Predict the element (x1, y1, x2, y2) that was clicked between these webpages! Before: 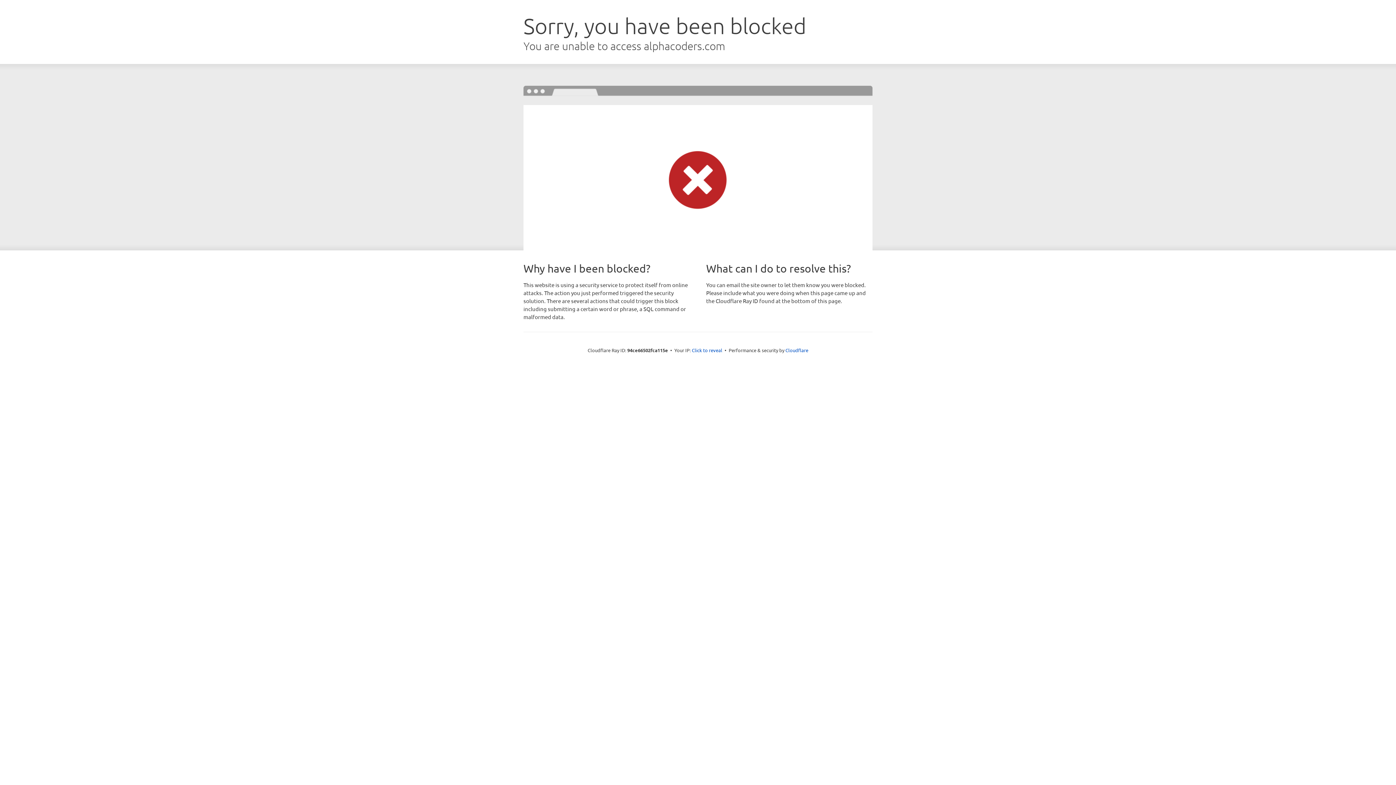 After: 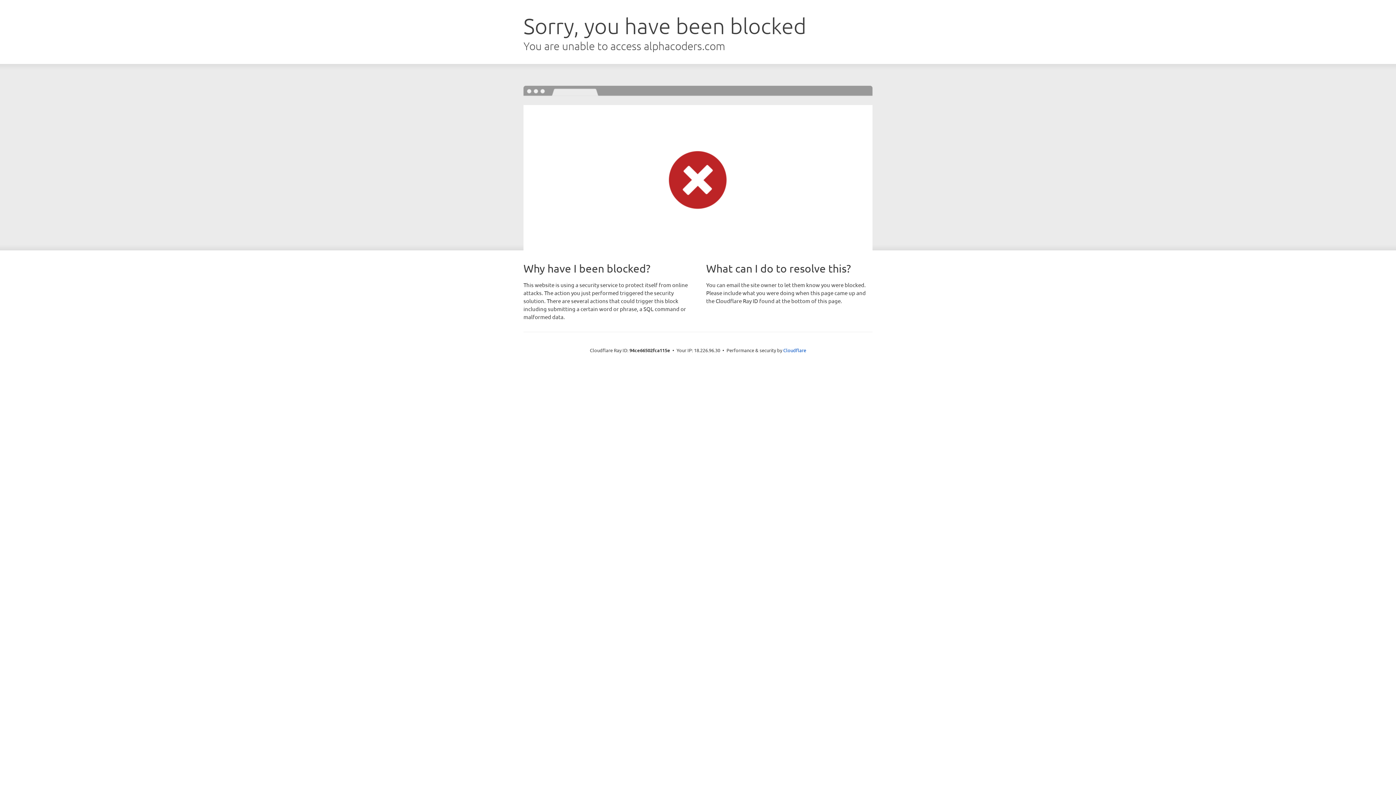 Action: label: Click to reveal bbox: (692, 346, 722, 353)